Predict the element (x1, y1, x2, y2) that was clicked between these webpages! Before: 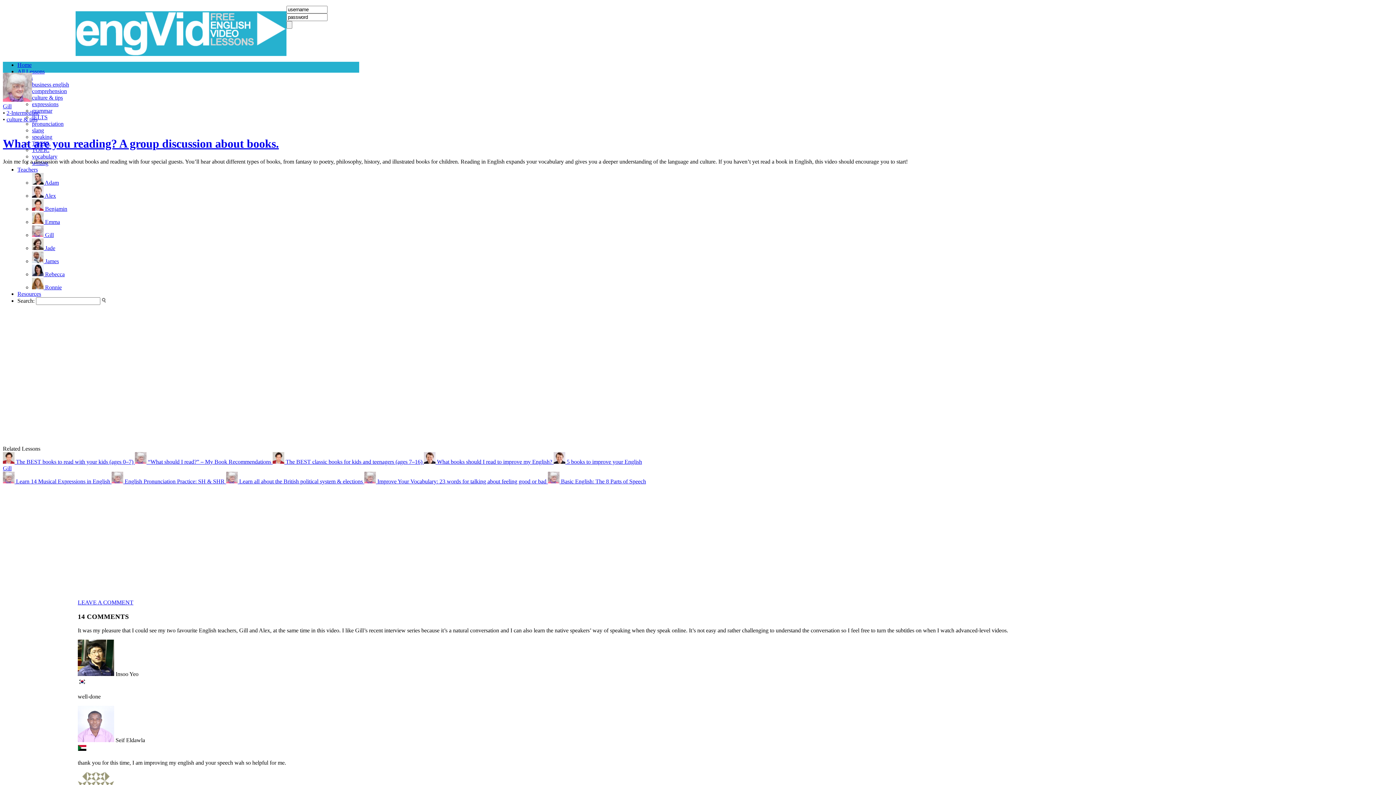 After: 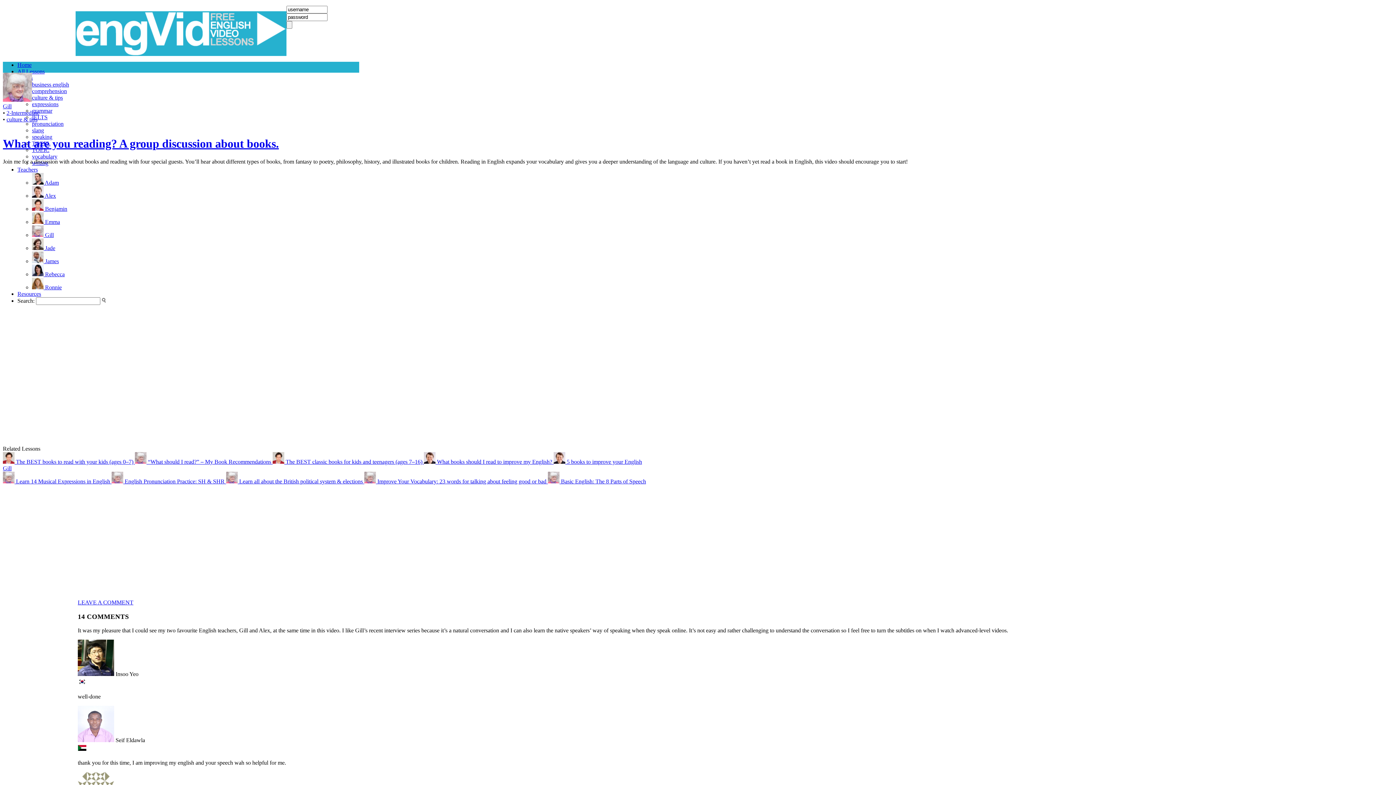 Action: label: What are you reading? A group discussion about books. bbox: (2, 137, 278, 150)